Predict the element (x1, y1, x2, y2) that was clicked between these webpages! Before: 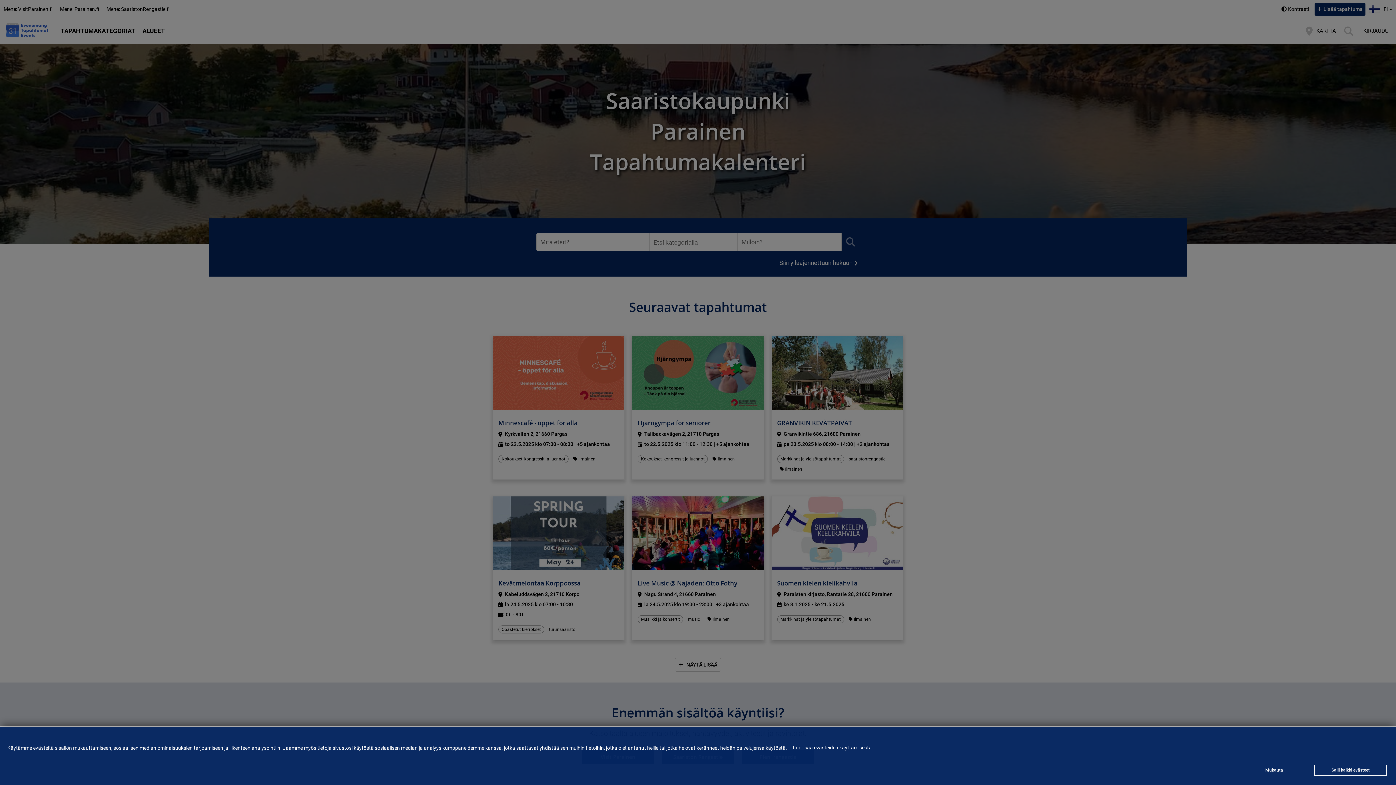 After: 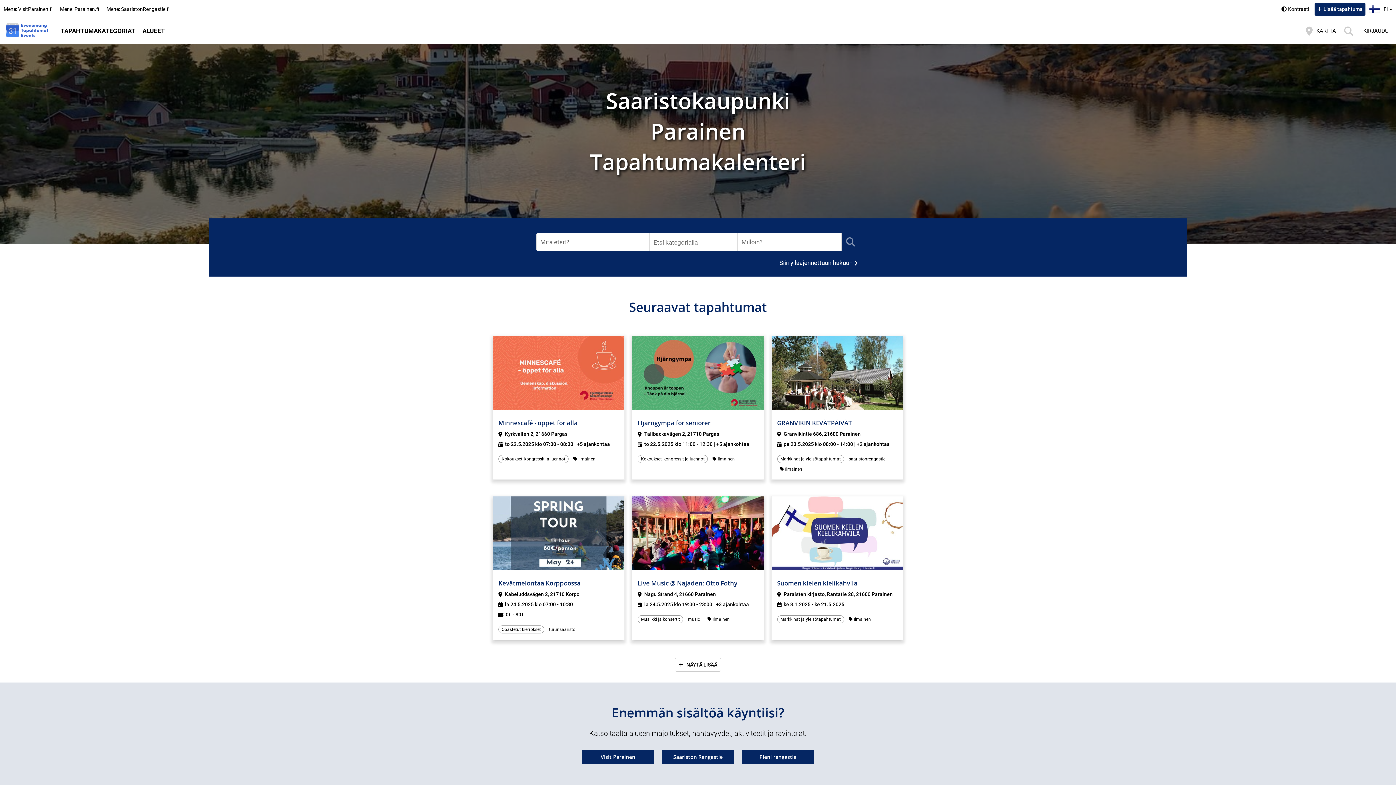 Action: label: Salli kaikki evästeet bbox: (1314, 765, 1387, 776)